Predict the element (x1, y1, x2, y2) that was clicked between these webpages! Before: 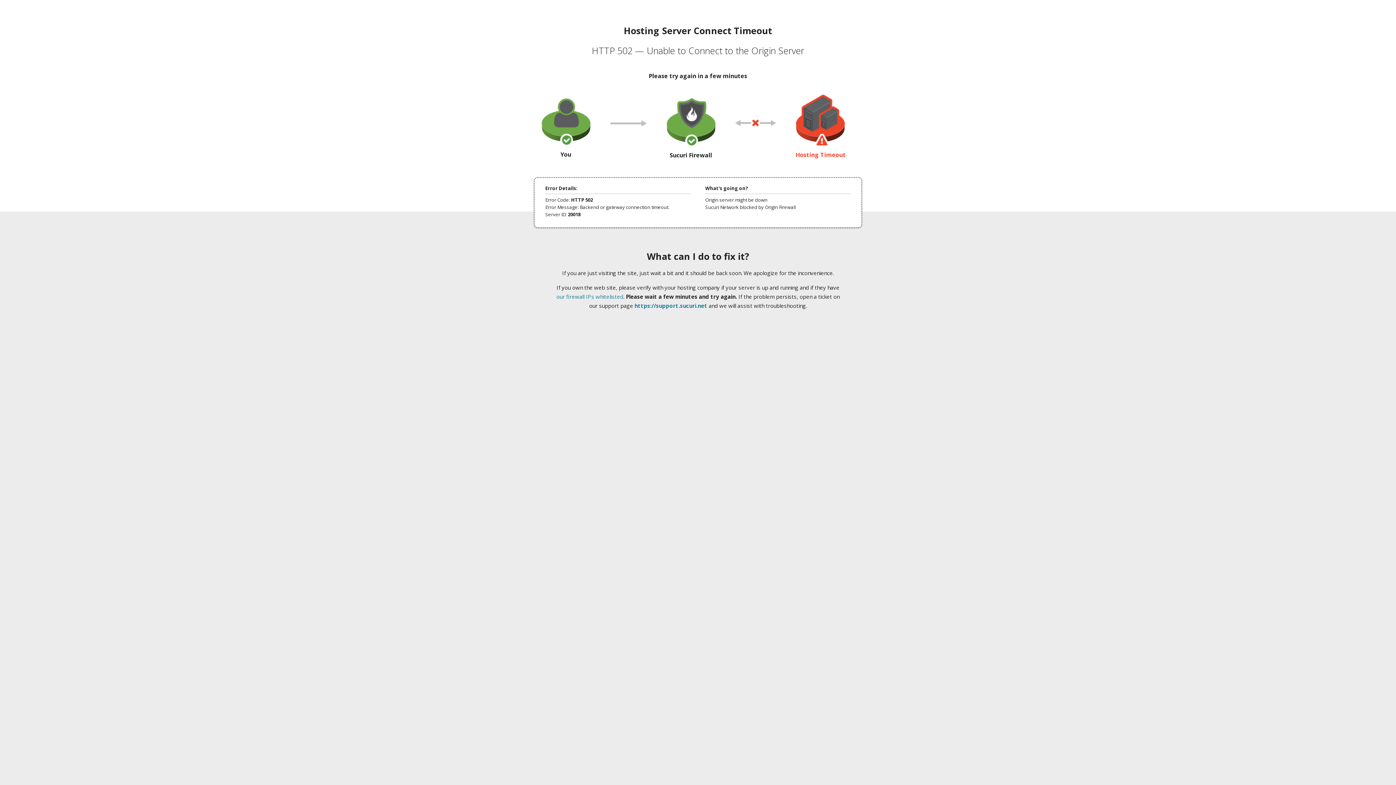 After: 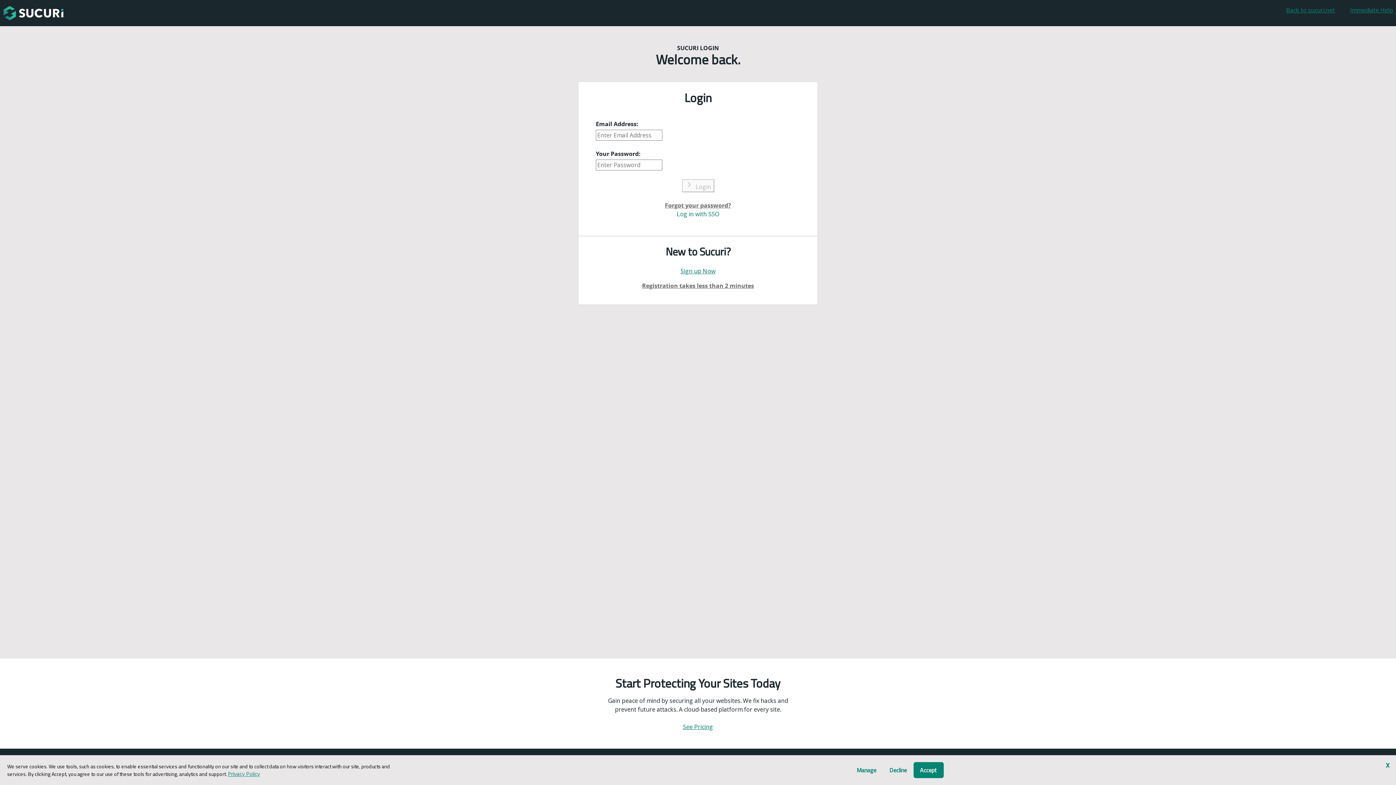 Action: label: https://support.sucuri.net bbox: (634, 302, 707, 309)